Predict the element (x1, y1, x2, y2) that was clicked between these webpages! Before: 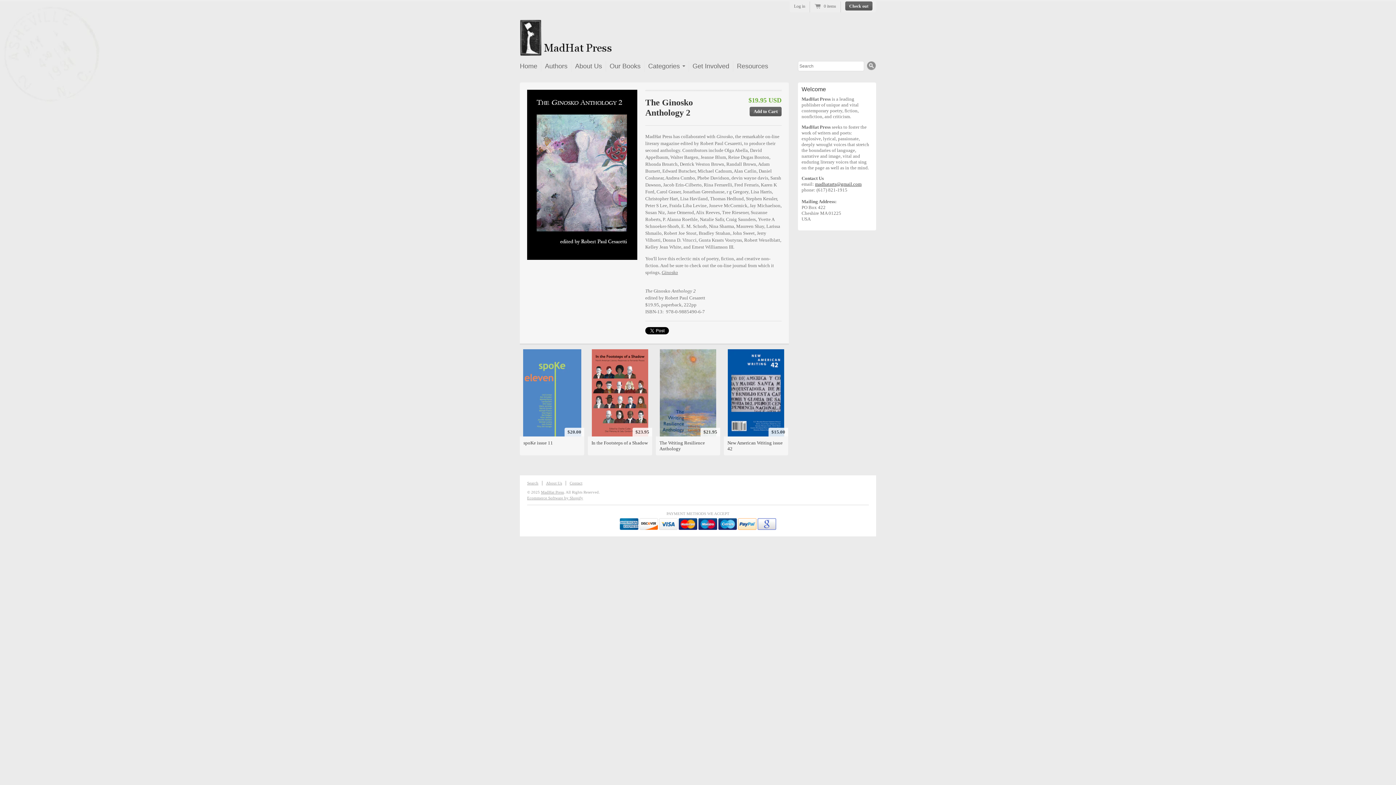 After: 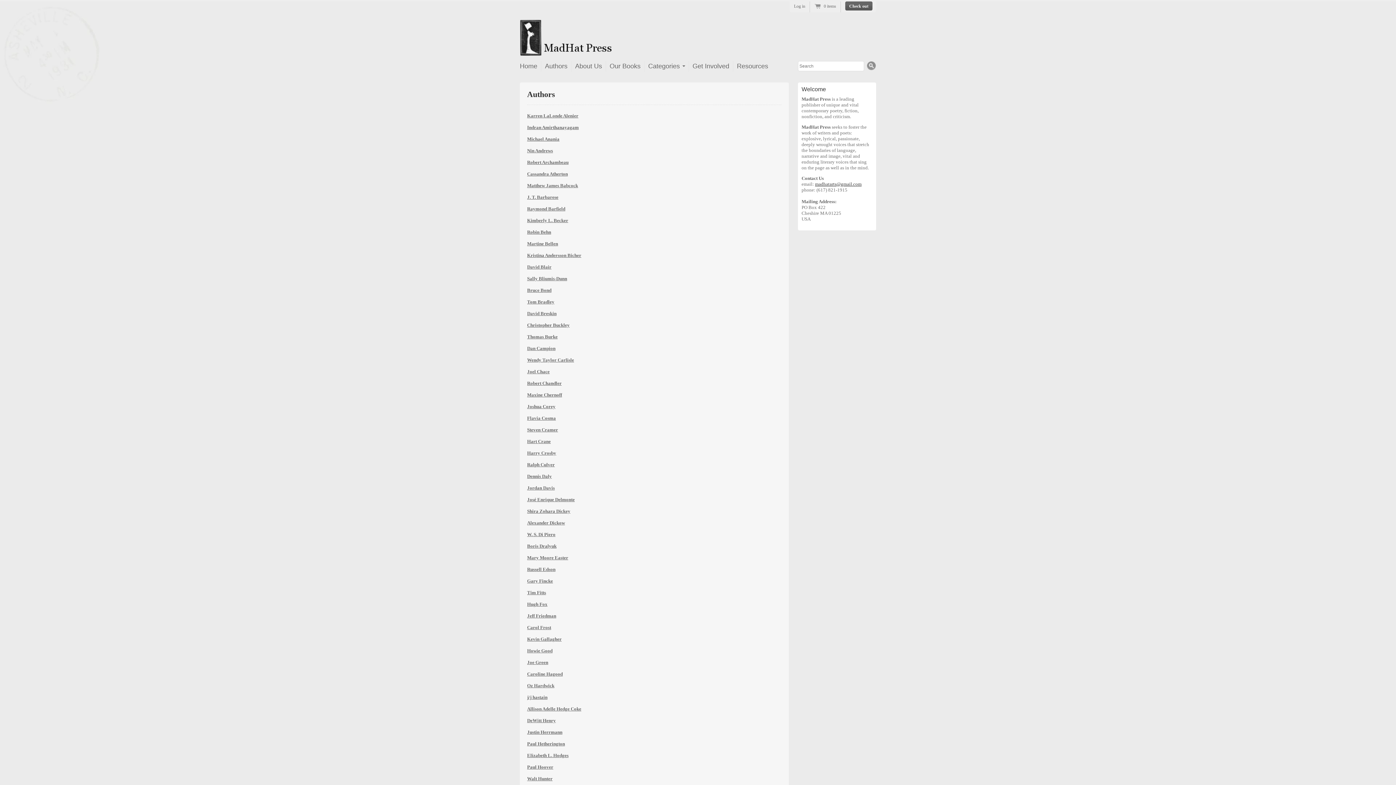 Action: label: Authors bbox: (541, 61, 571, 71)